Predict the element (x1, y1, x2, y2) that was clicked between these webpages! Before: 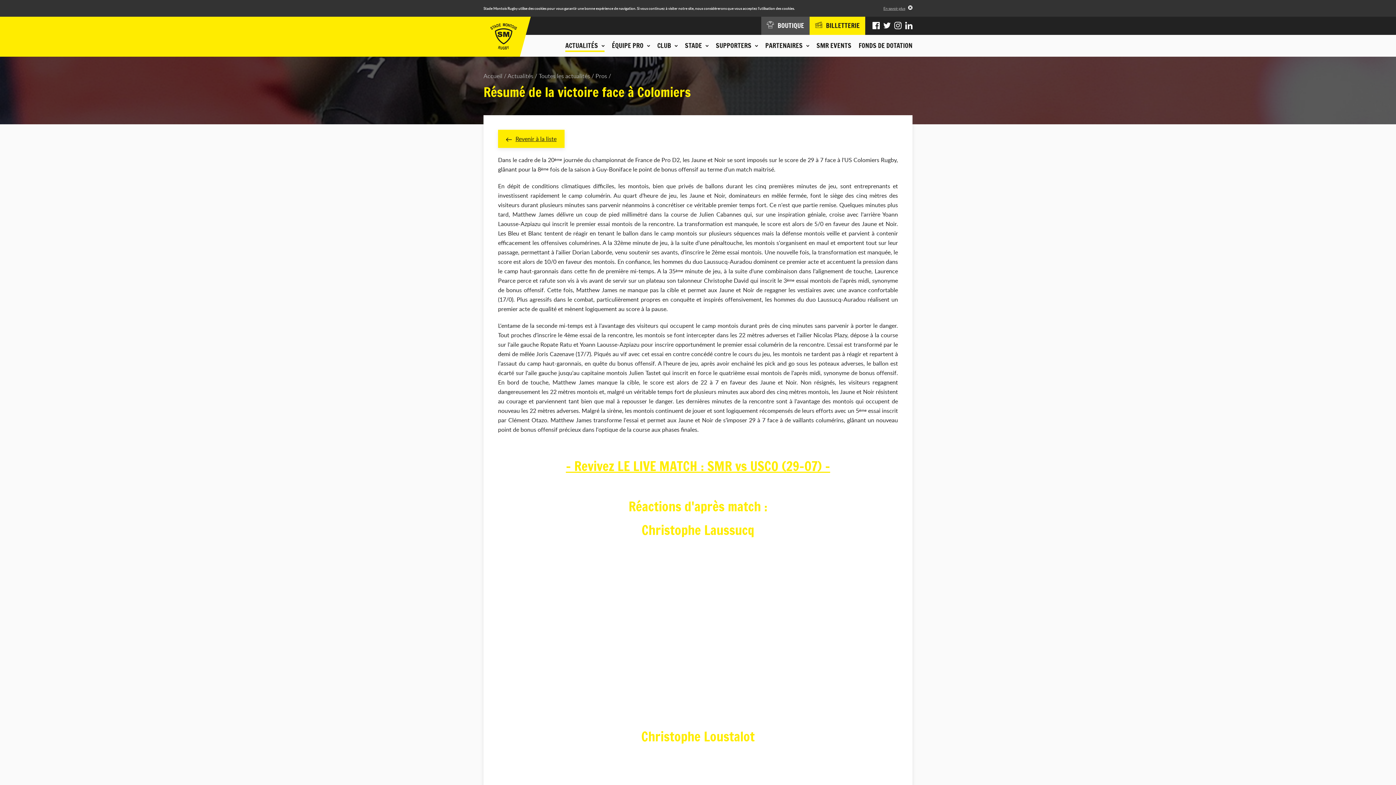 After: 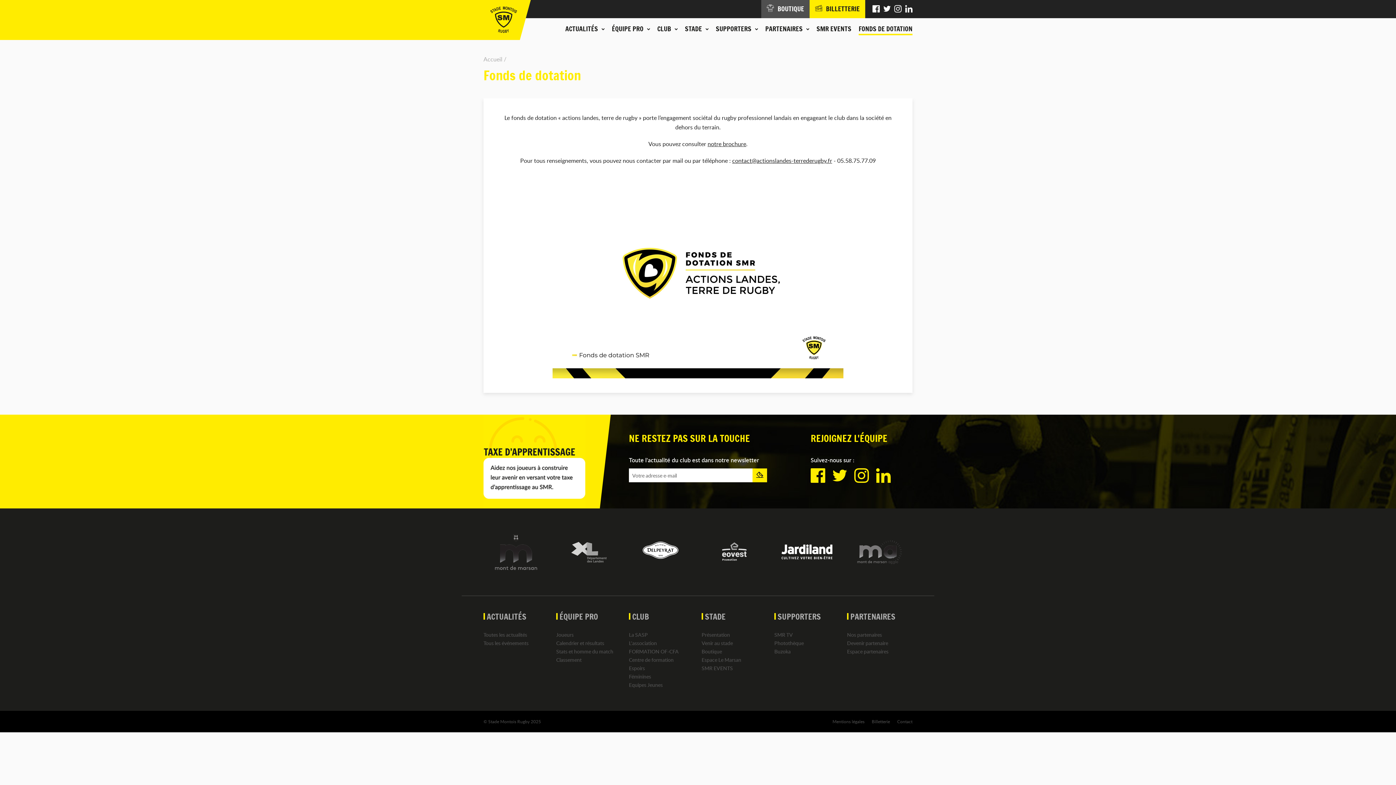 Action: bbox: (858, 34, 912, 56) label: FONDS DE DOTATION